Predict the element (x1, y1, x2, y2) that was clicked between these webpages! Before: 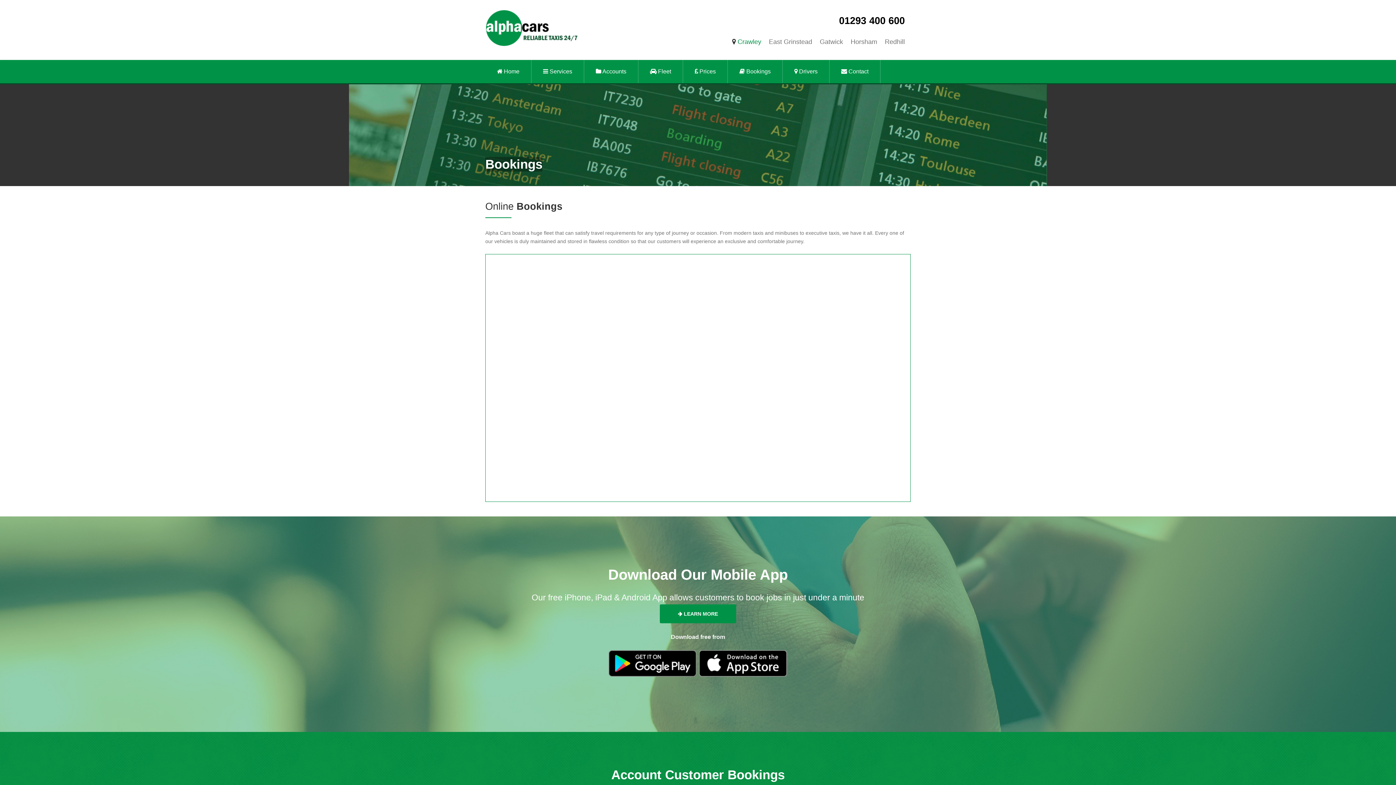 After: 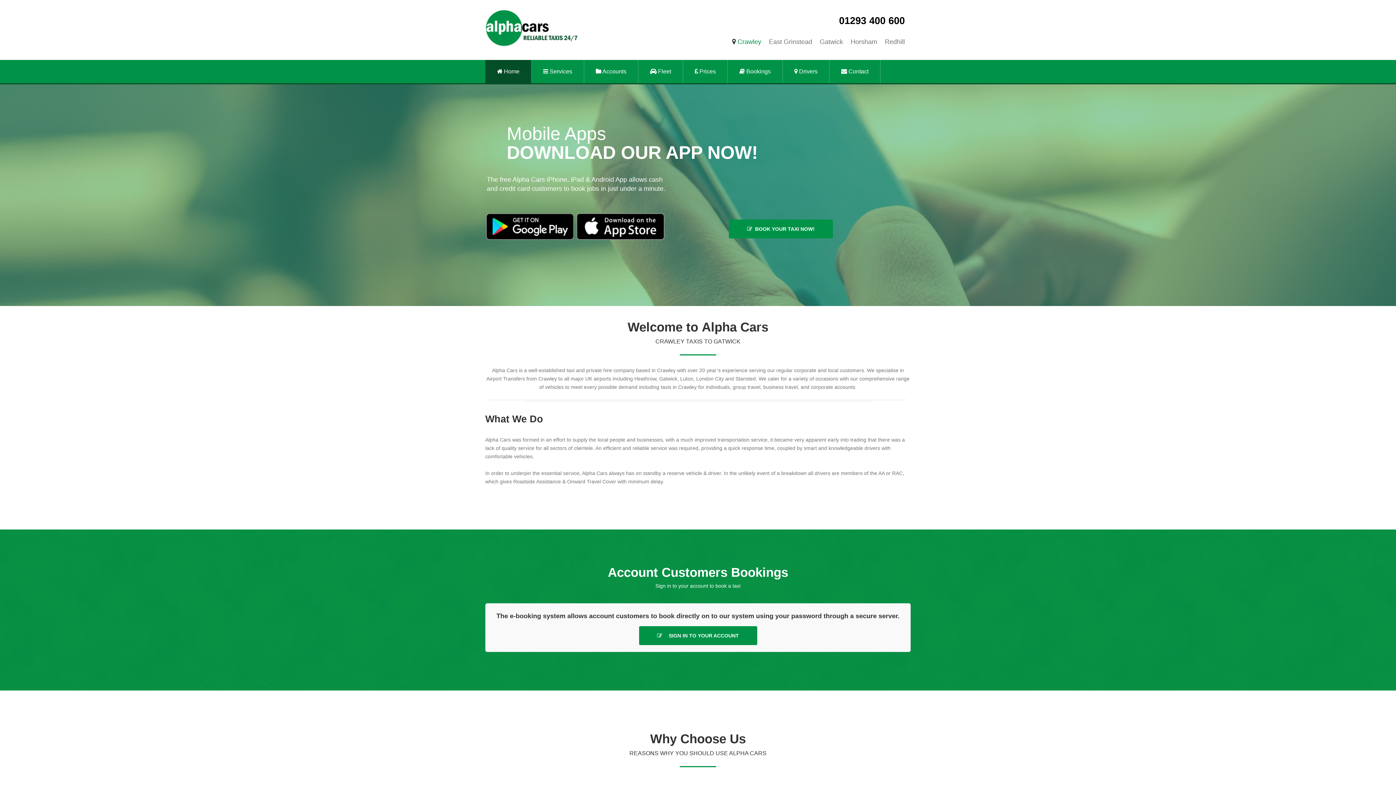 Action: bbox: (485, 60, 531, 83) label:  Home